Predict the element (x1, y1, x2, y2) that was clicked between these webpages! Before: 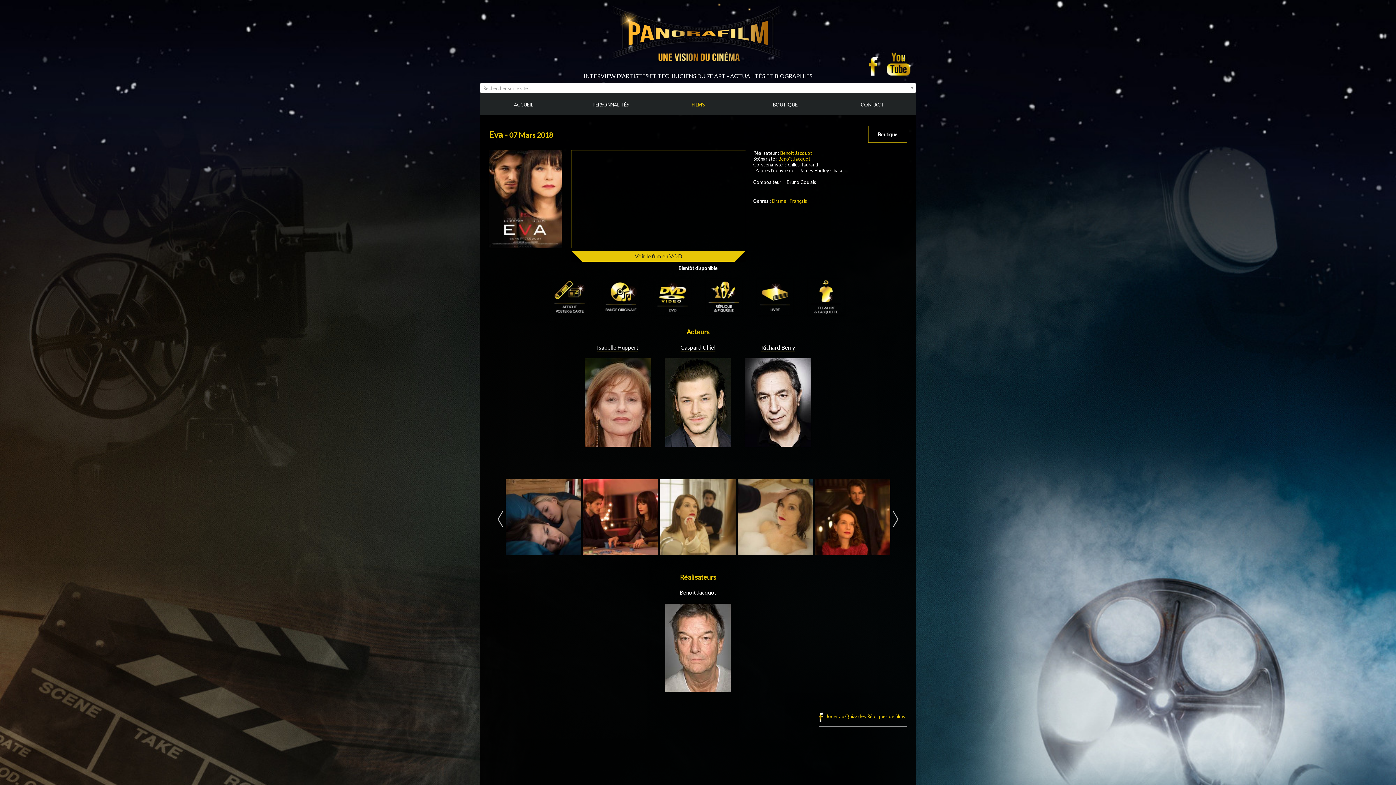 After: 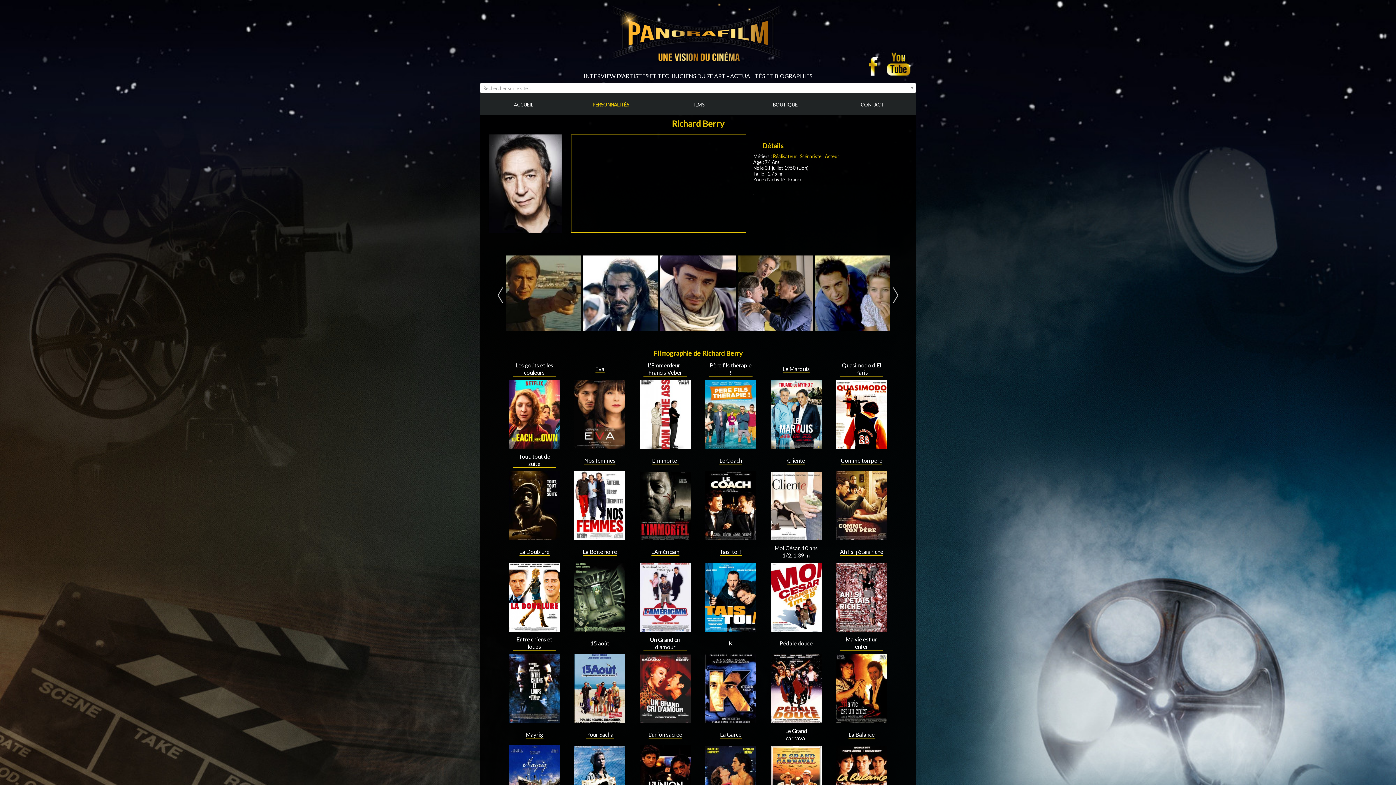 Action: bbox: (745, 440, 811, 446)